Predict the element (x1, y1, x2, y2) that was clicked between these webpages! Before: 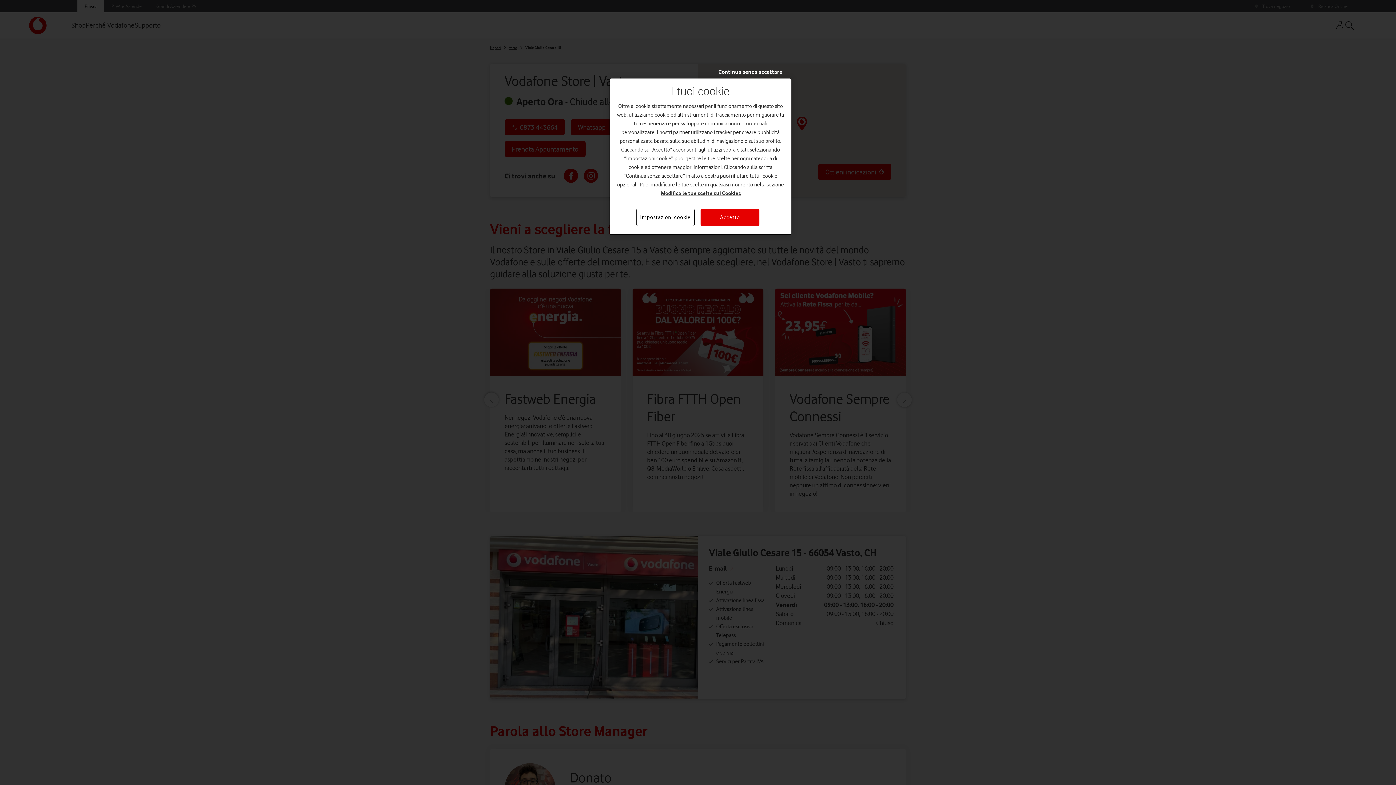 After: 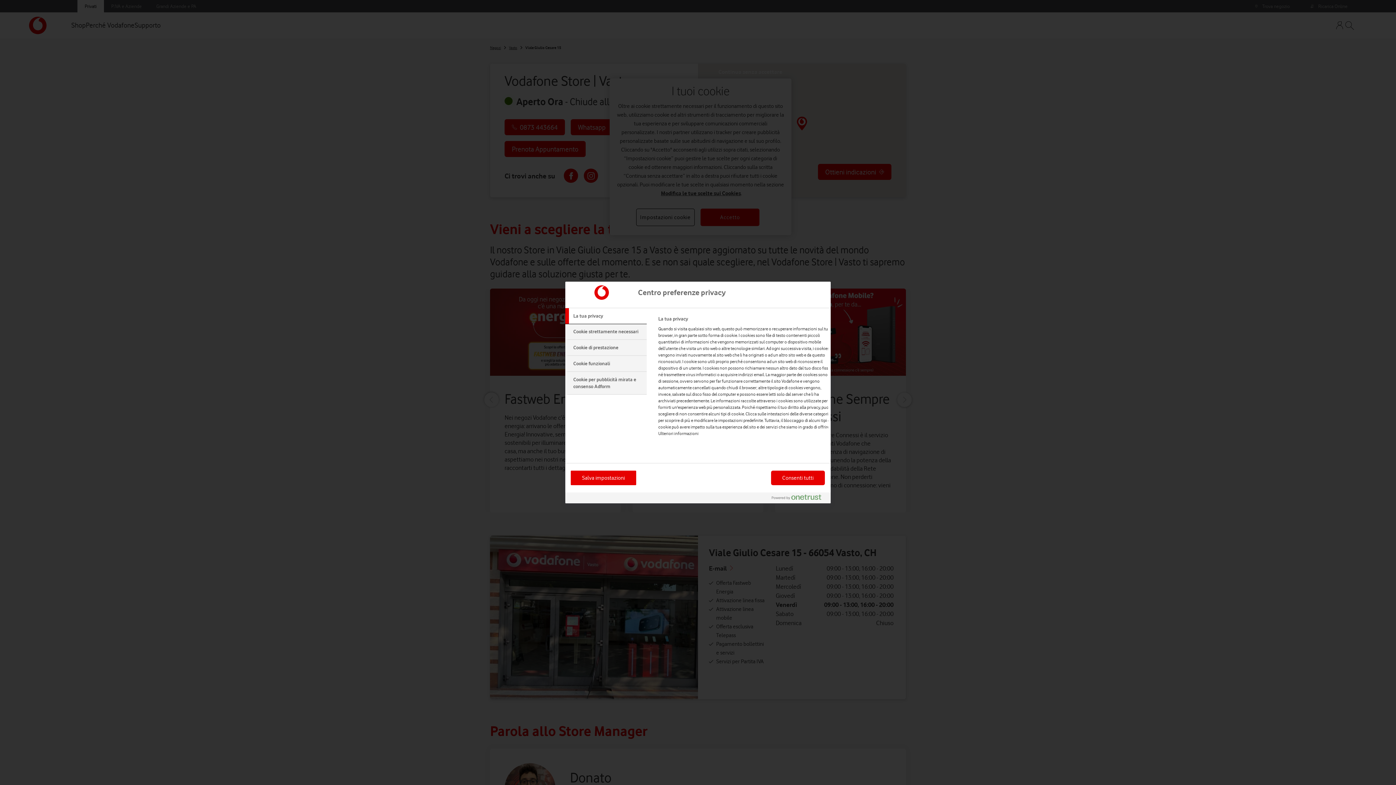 Action: label: Impostazioni cookie bbox: (636, 208, 694, 226)